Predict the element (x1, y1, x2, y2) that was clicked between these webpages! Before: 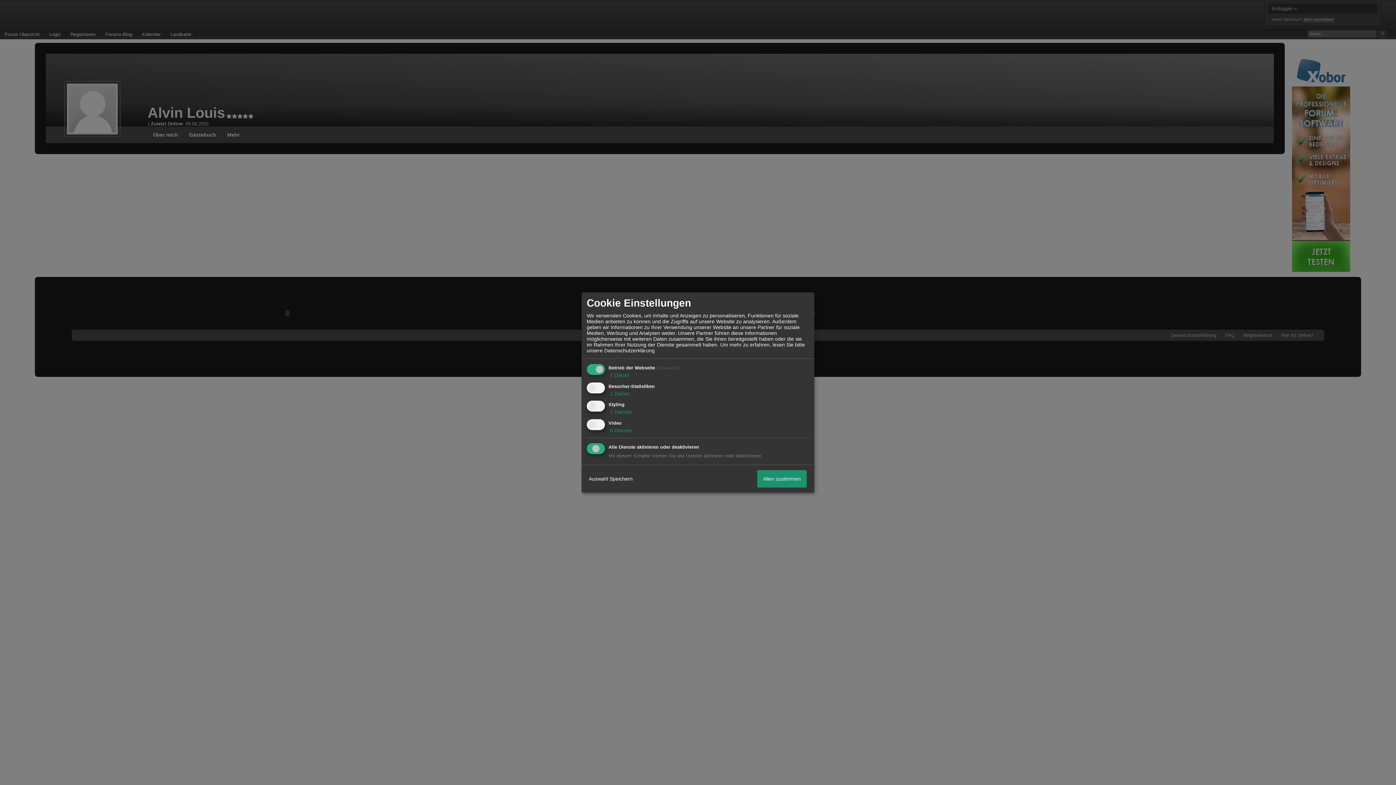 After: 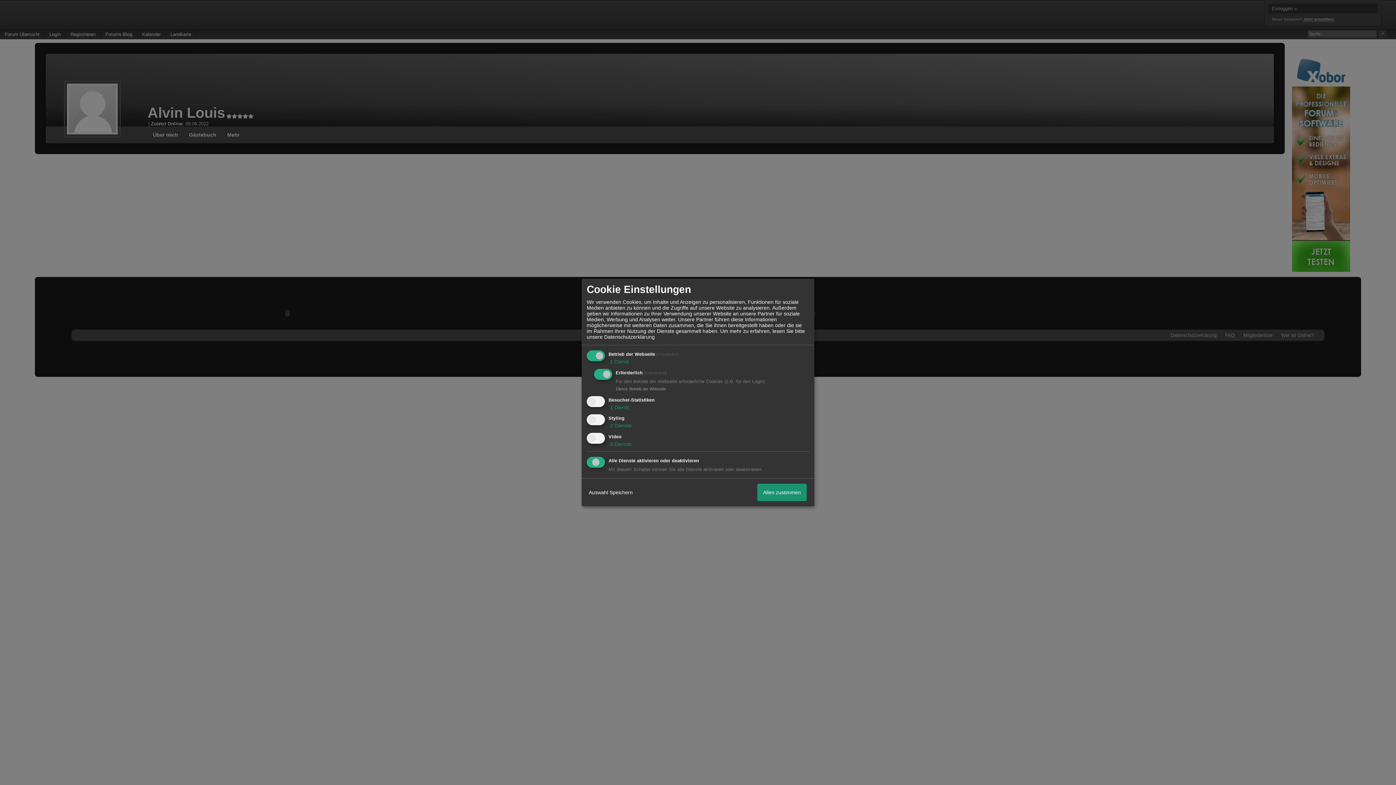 Action: label:  1 Dienst bbox: (608, 372, 629, 378)